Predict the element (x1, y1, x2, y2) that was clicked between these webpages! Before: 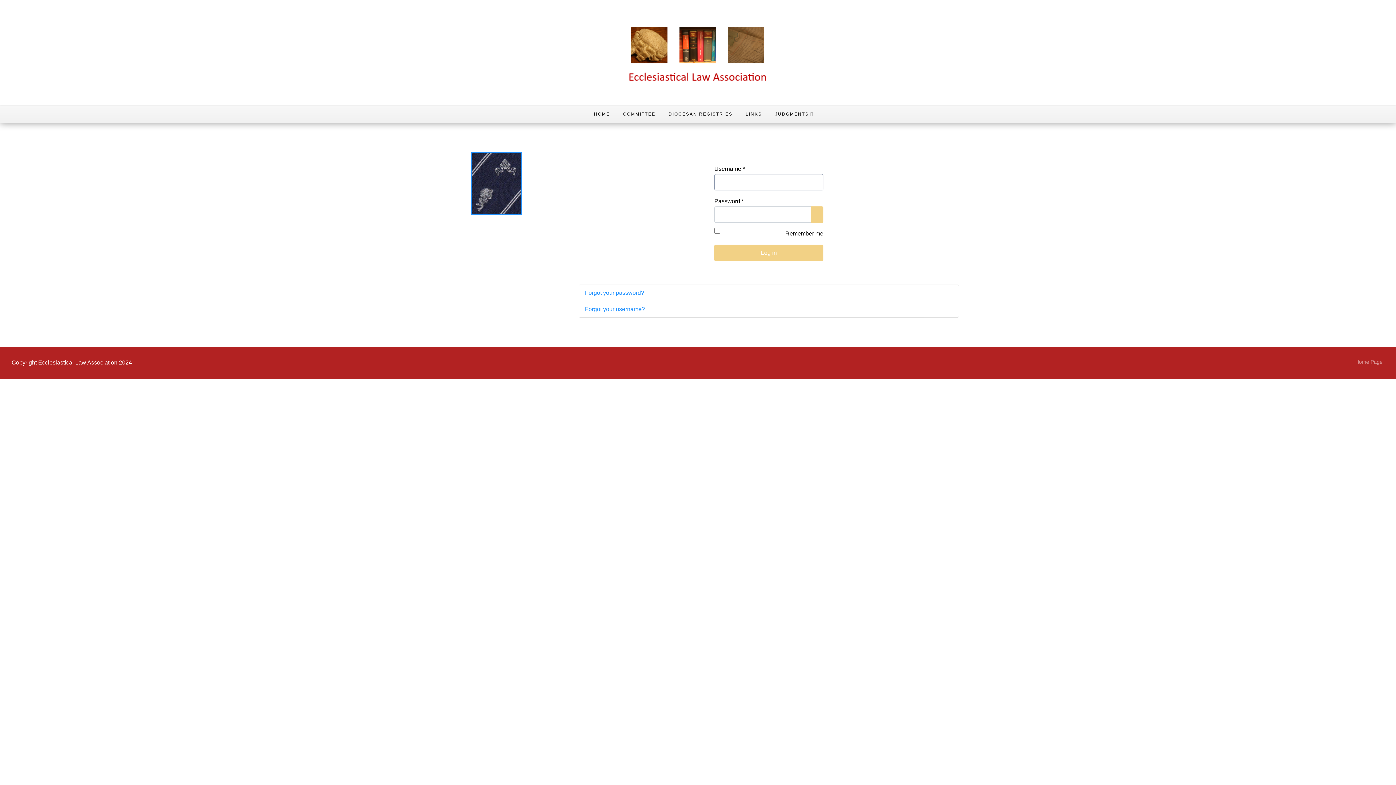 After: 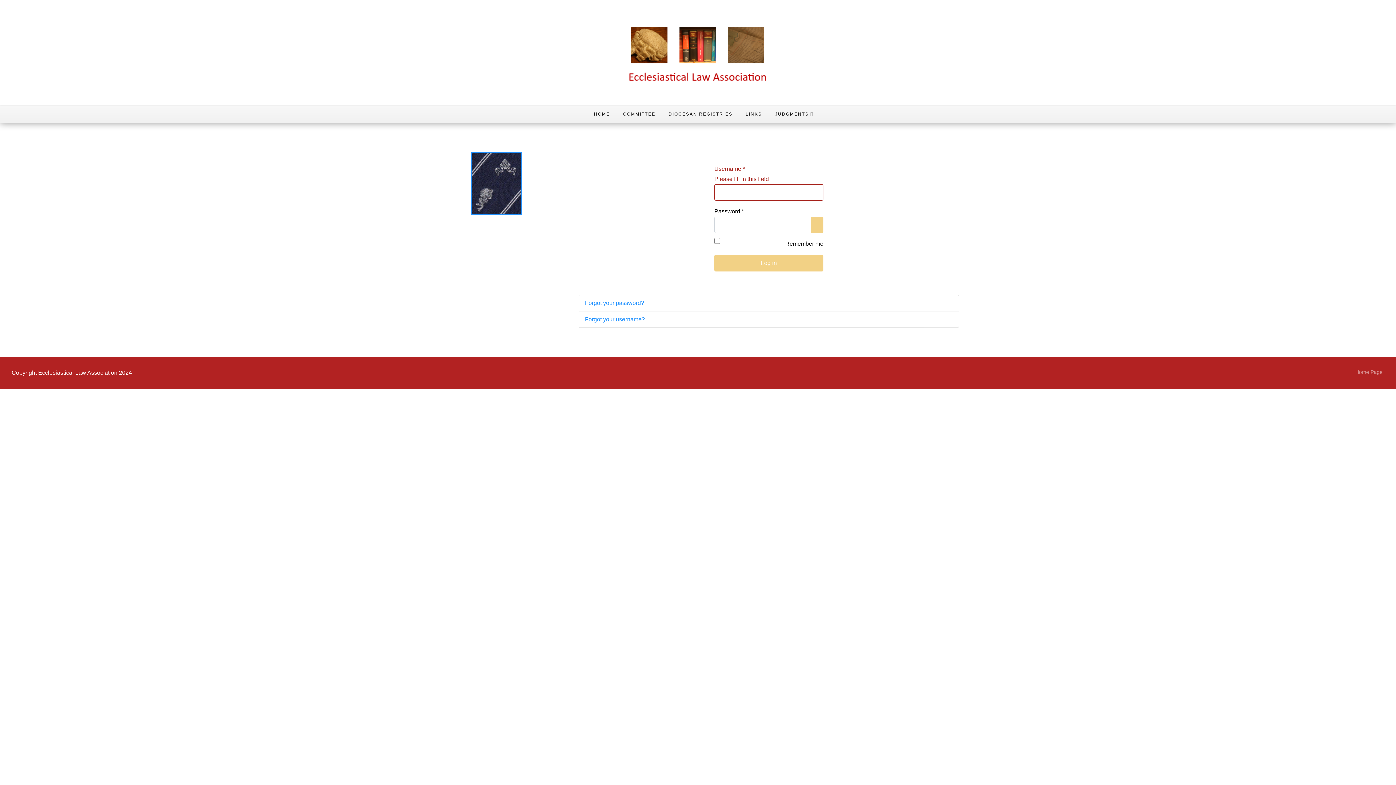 Action: label: Home Page bbox: (1355, 359, 1384, 364)